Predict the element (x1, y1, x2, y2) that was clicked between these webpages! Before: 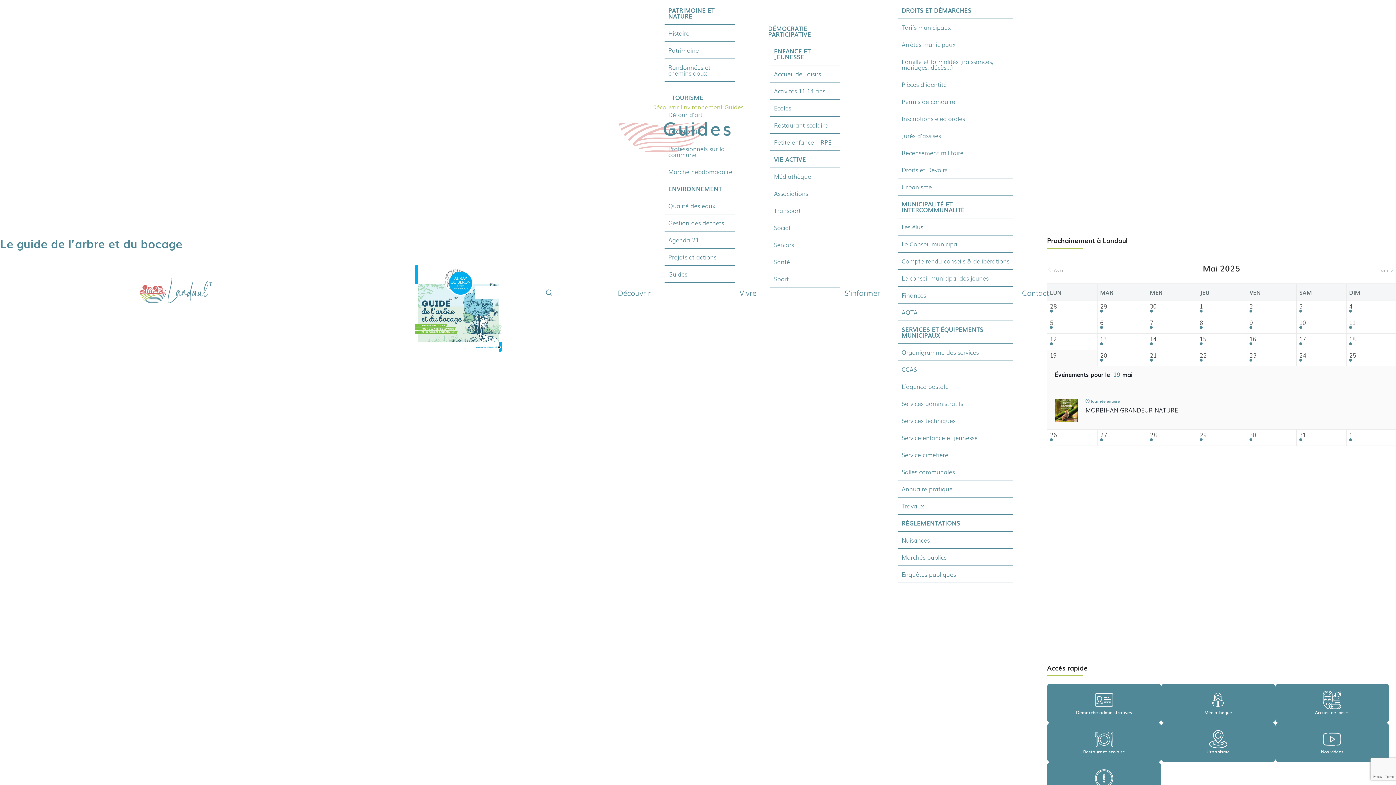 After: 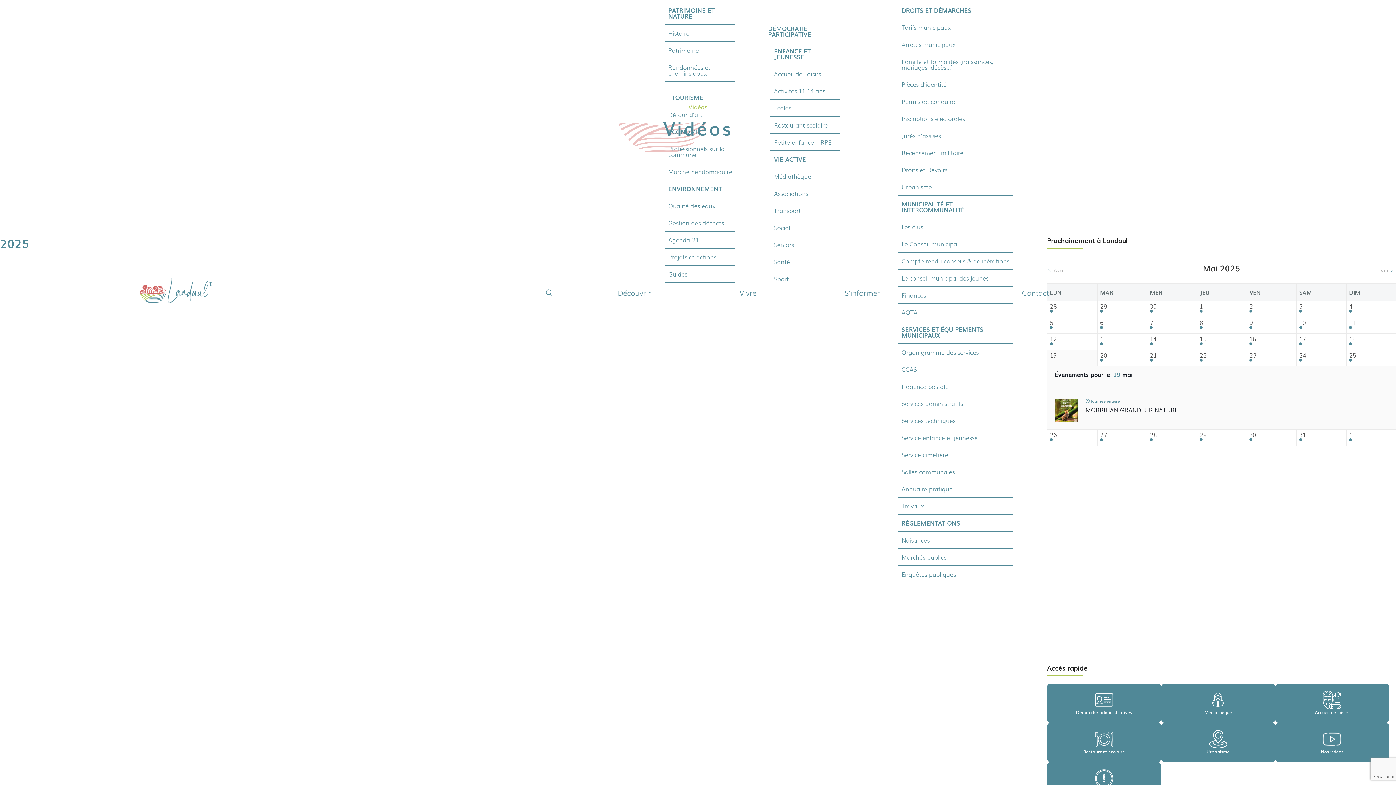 Action: bbox: (1321, 730, 1343, 755) label: Nos vidéos